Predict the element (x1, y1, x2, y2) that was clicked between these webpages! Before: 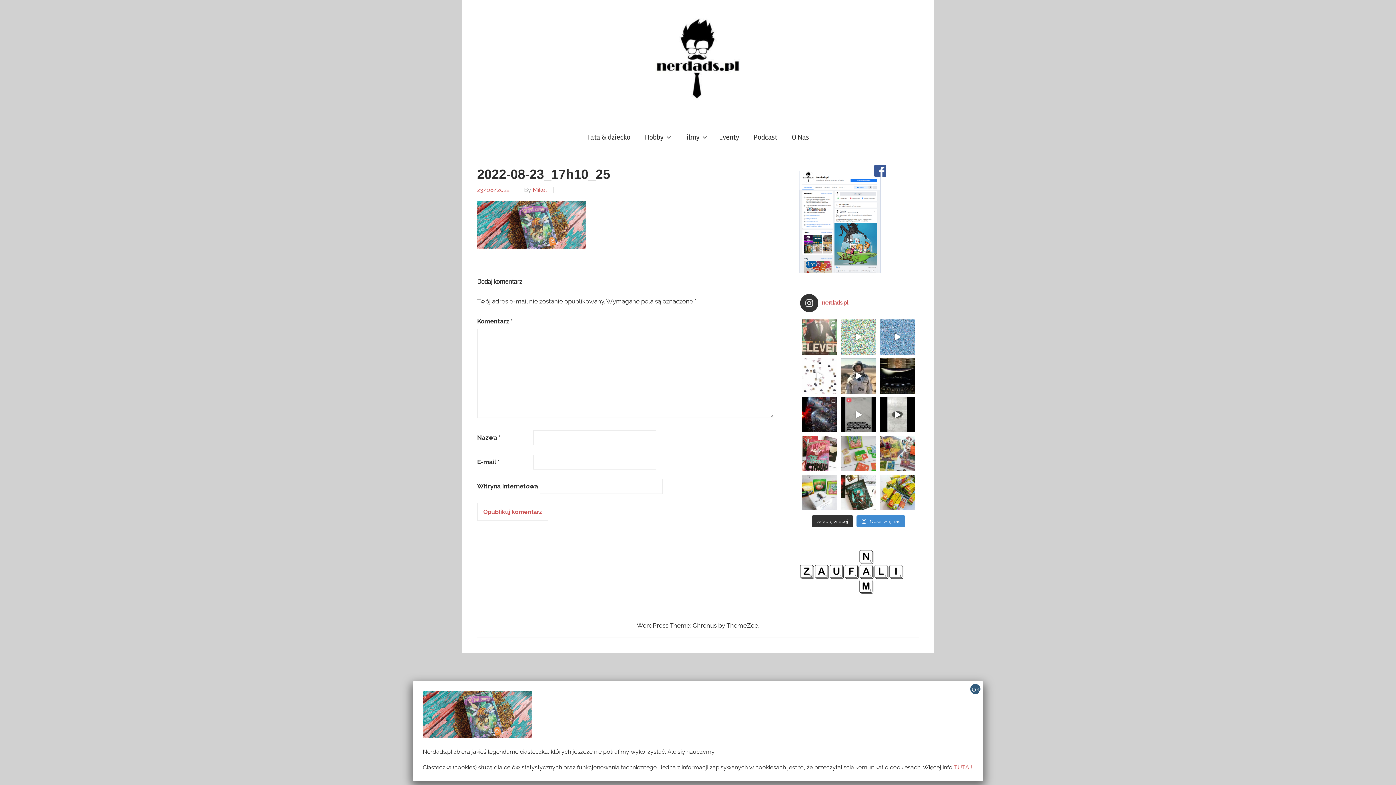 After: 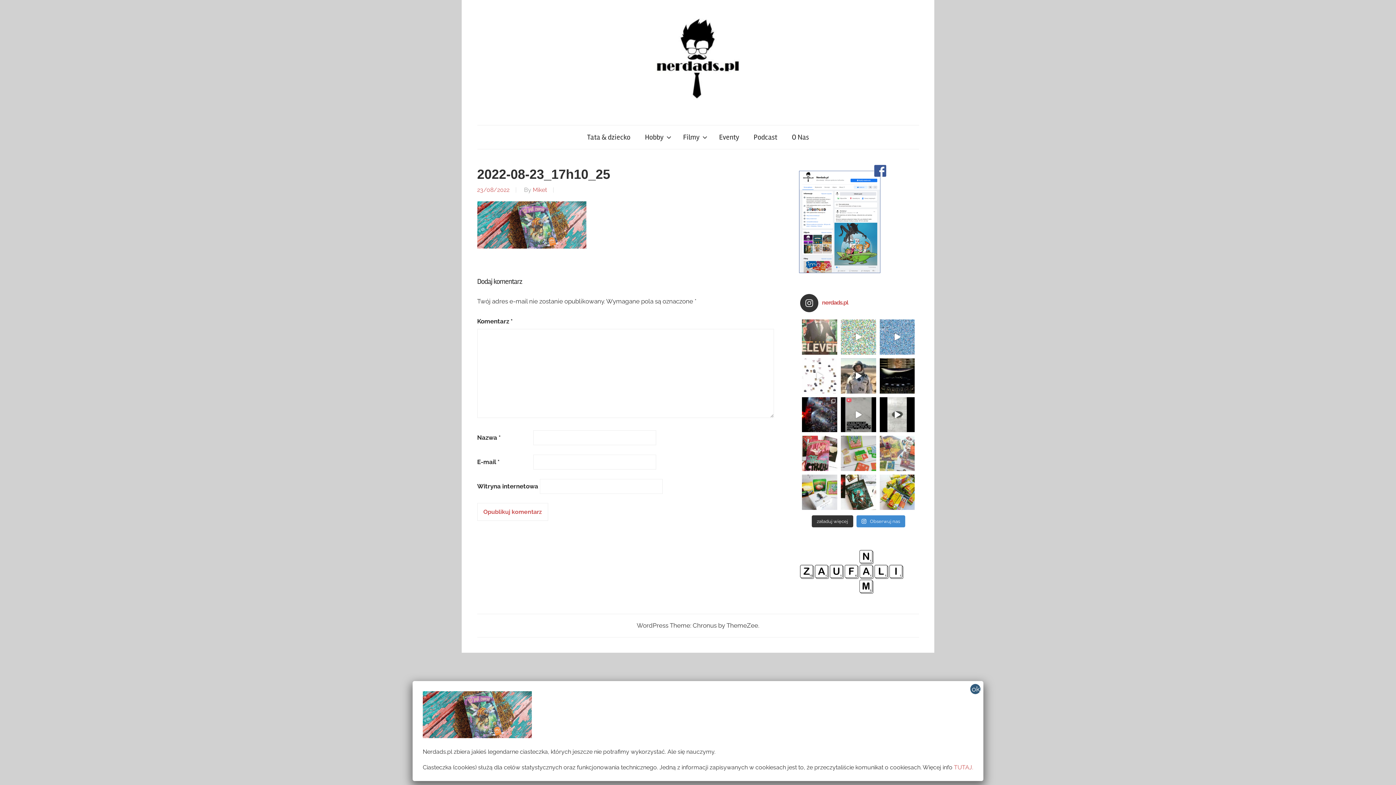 Action: bbox: (879, 436, 915, 471) label: Gdyby arcy-wrogiem Dextera (tego jedynego legitneg